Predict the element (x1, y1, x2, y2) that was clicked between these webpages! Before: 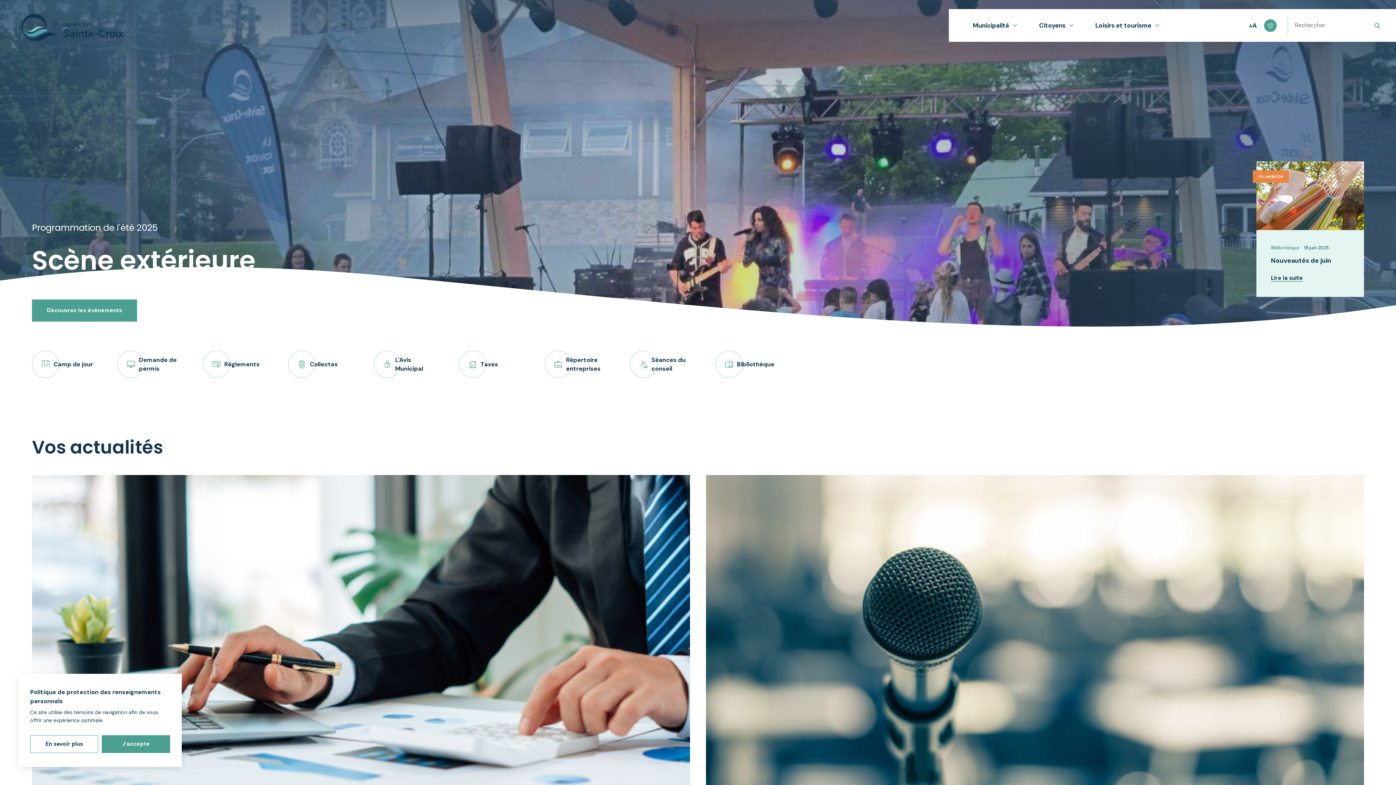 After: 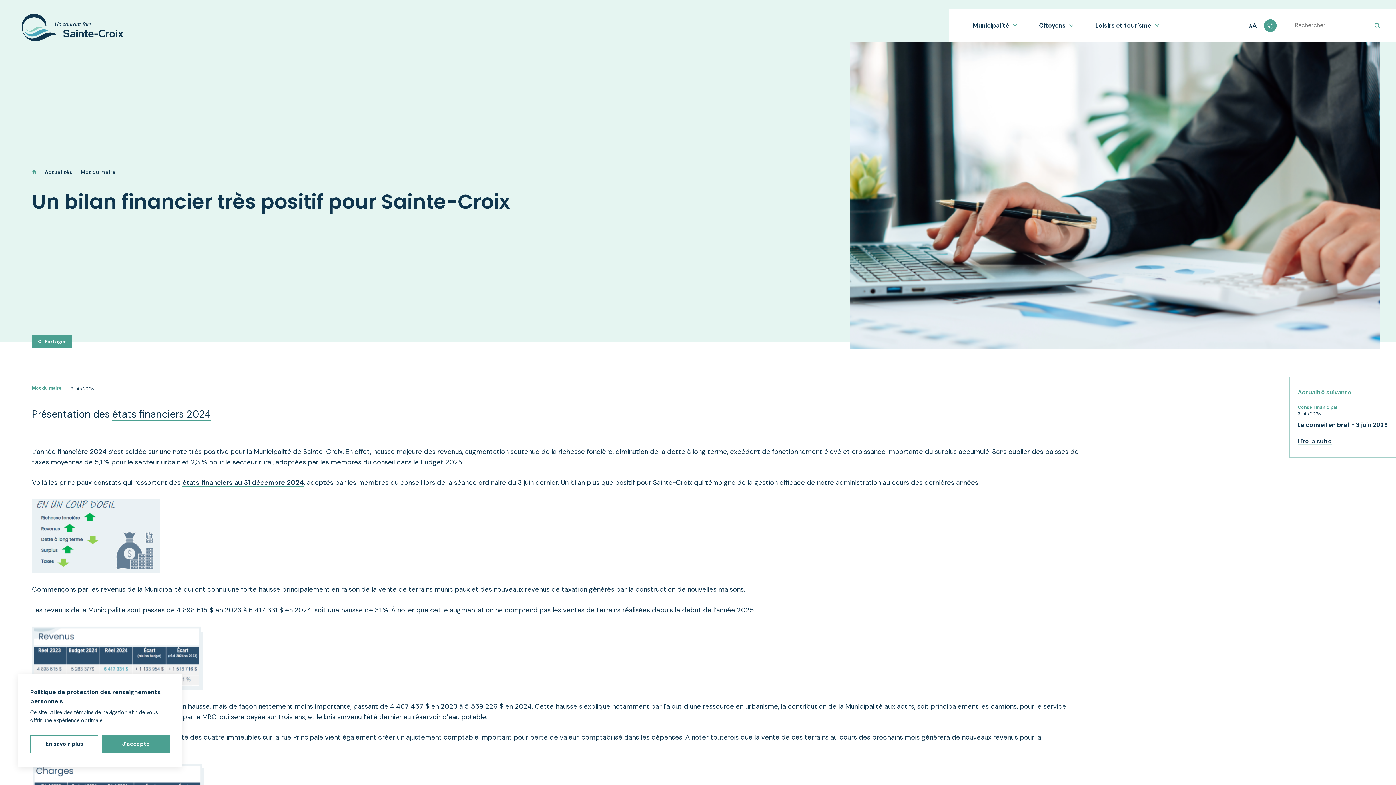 Action: label: Mot du maire
9 juin 2025
Un bilan financier très positif pour Sainte-Croix bbox: (32, 475, 690, 874)